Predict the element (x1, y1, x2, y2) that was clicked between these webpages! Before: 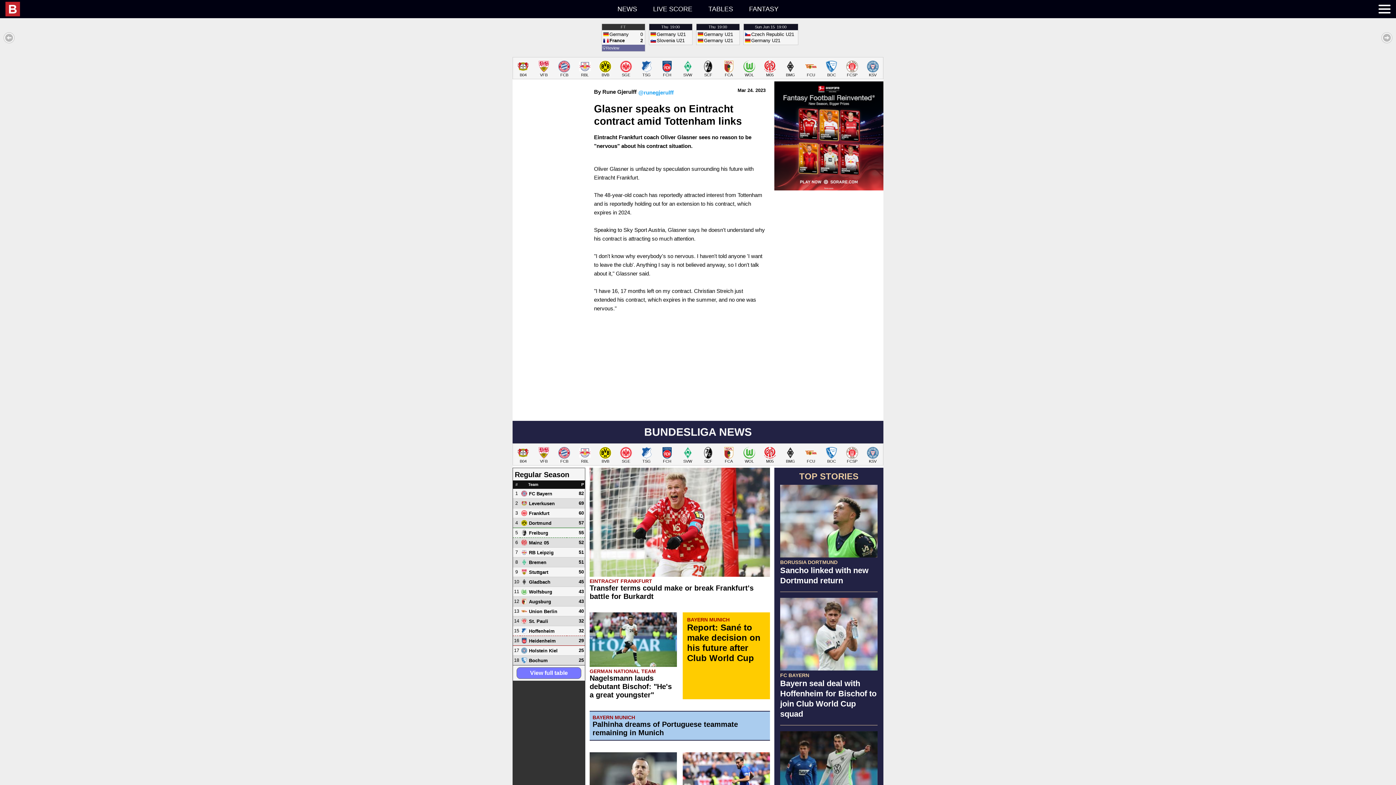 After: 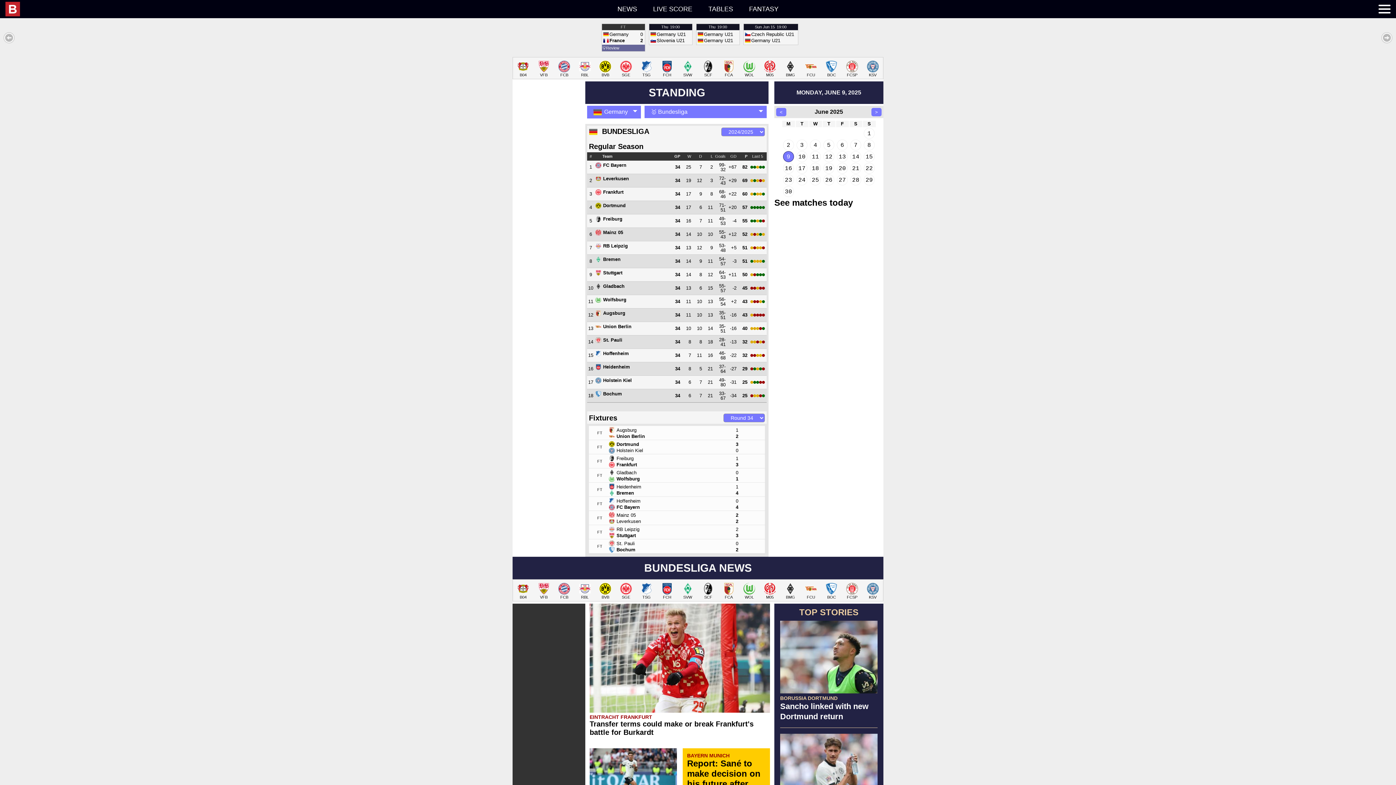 Action: bbox: (701, 0, 740, 18) label: Tables